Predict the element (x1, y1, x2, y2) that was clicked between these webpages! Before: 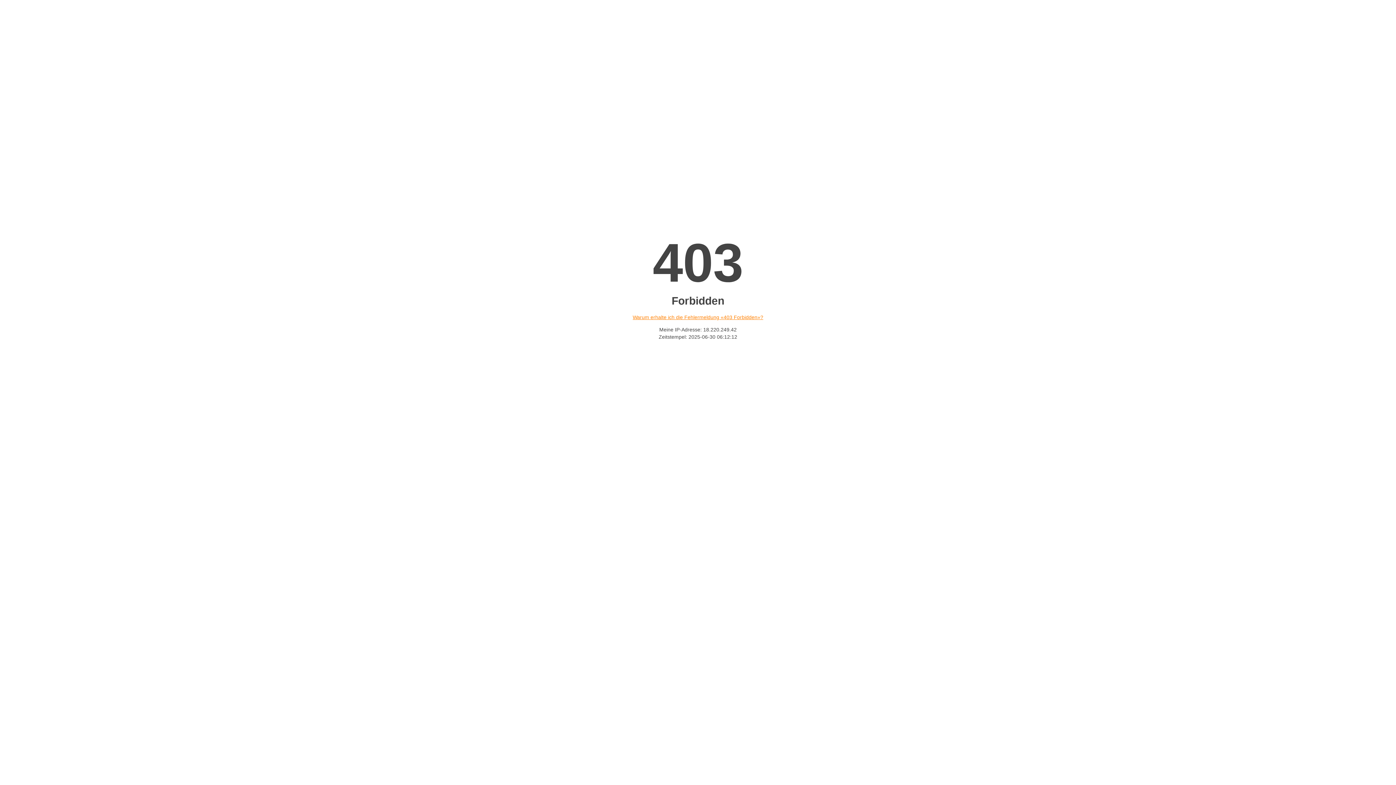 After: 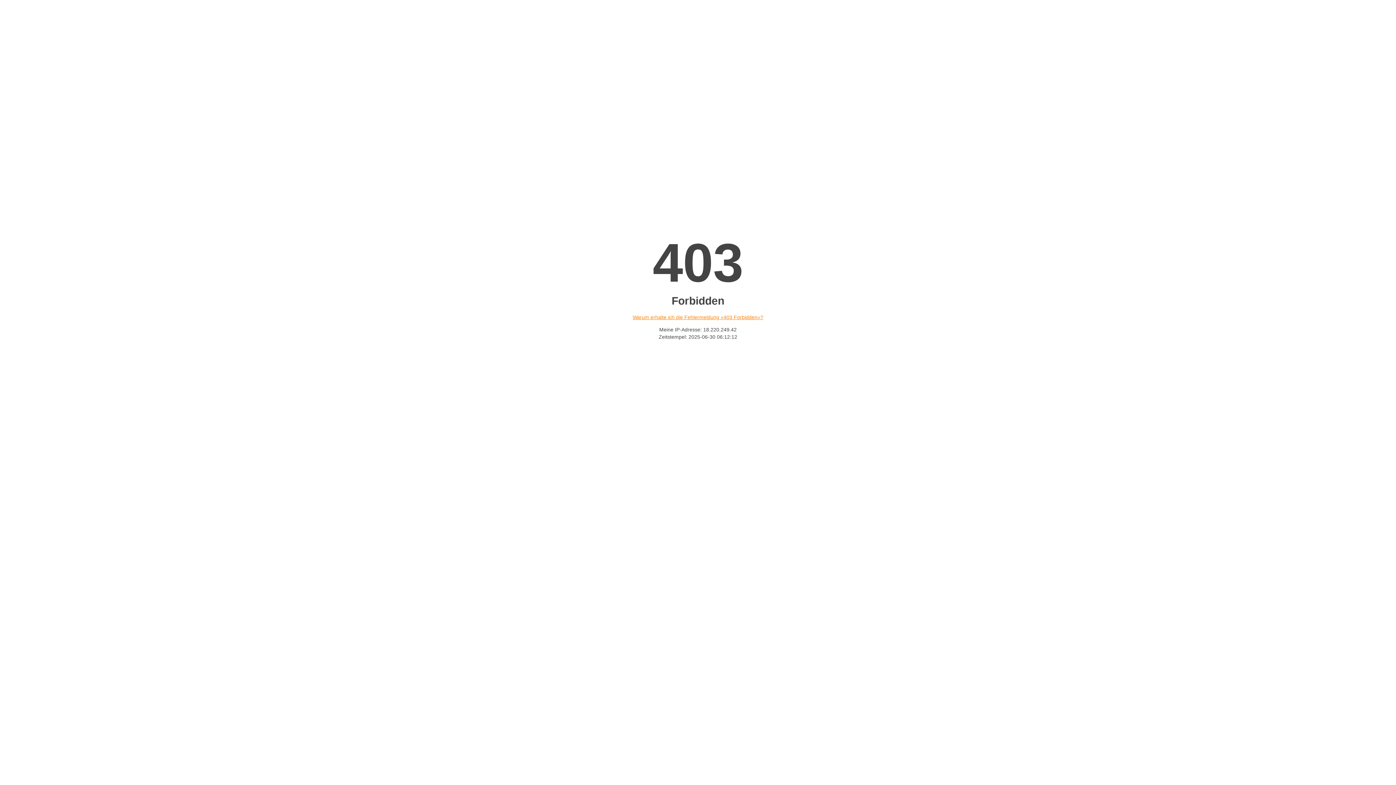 Action: label: Warum erhalte ich die Fehlermeldung «403 Forbidden»? bbox: (632, 314, 763, 320)